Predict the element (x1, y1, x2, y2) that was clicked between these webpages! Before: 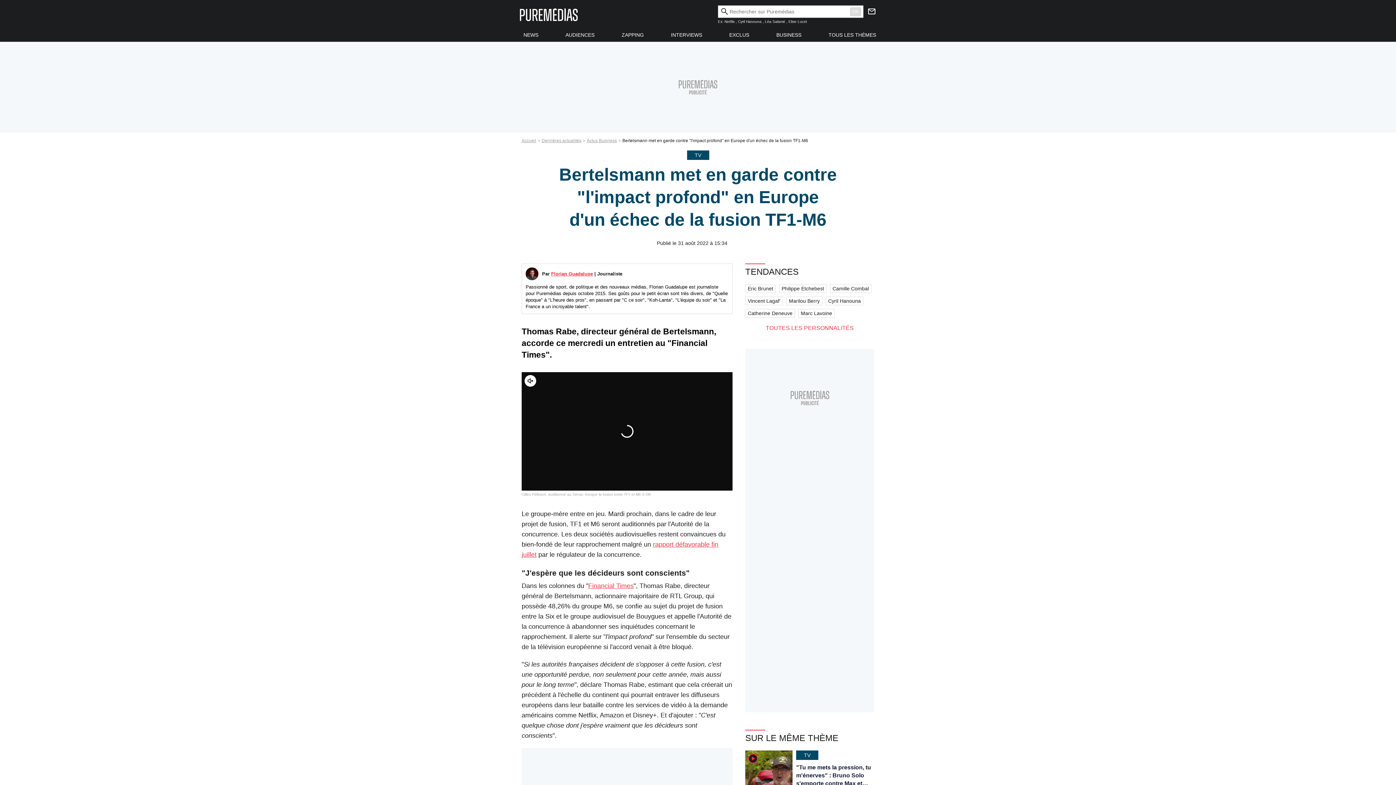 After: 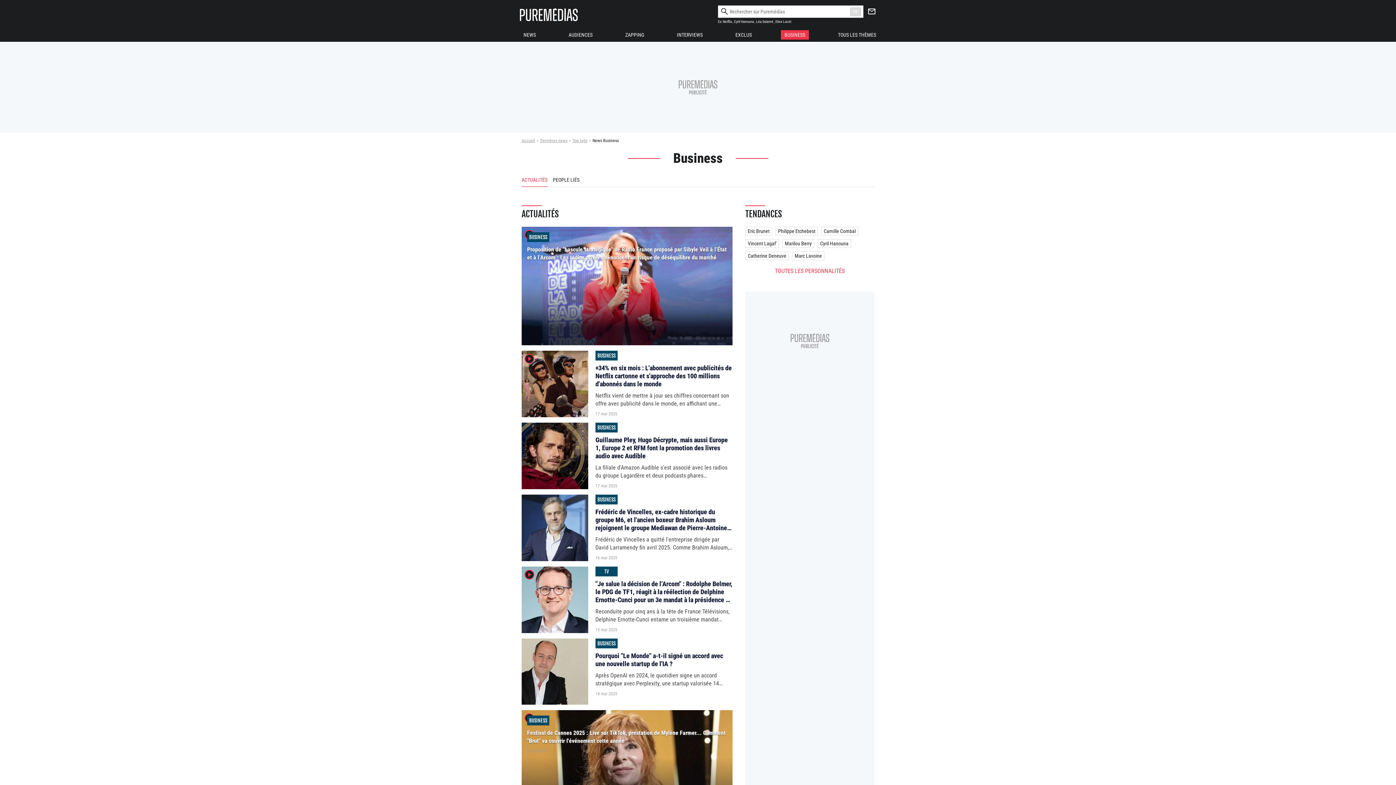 Action: bbox: (586, 138, 622, 143) label: Actus Business